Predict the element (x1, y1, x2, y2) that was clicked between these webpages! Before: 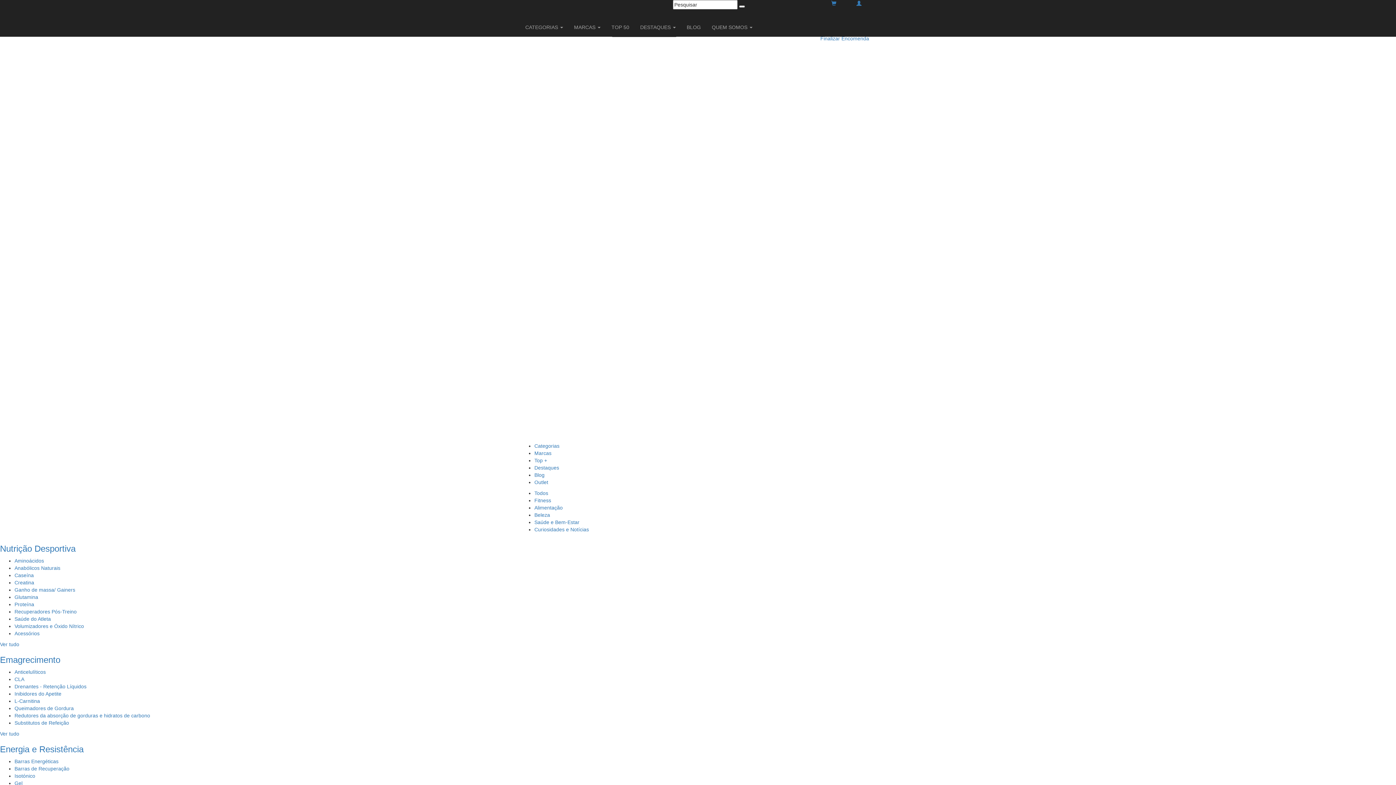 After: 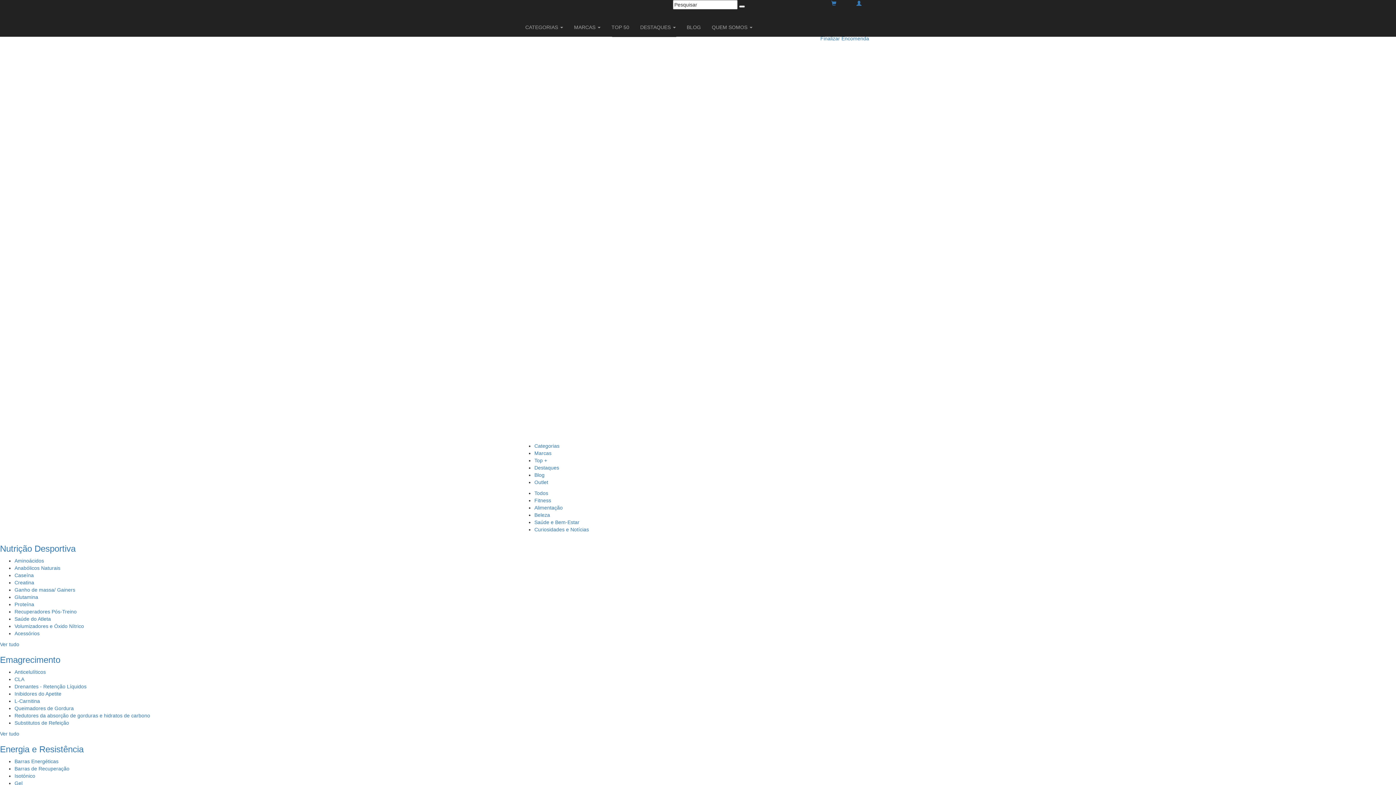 Action: bbox: (14, 780, 22, 786) label: Gel